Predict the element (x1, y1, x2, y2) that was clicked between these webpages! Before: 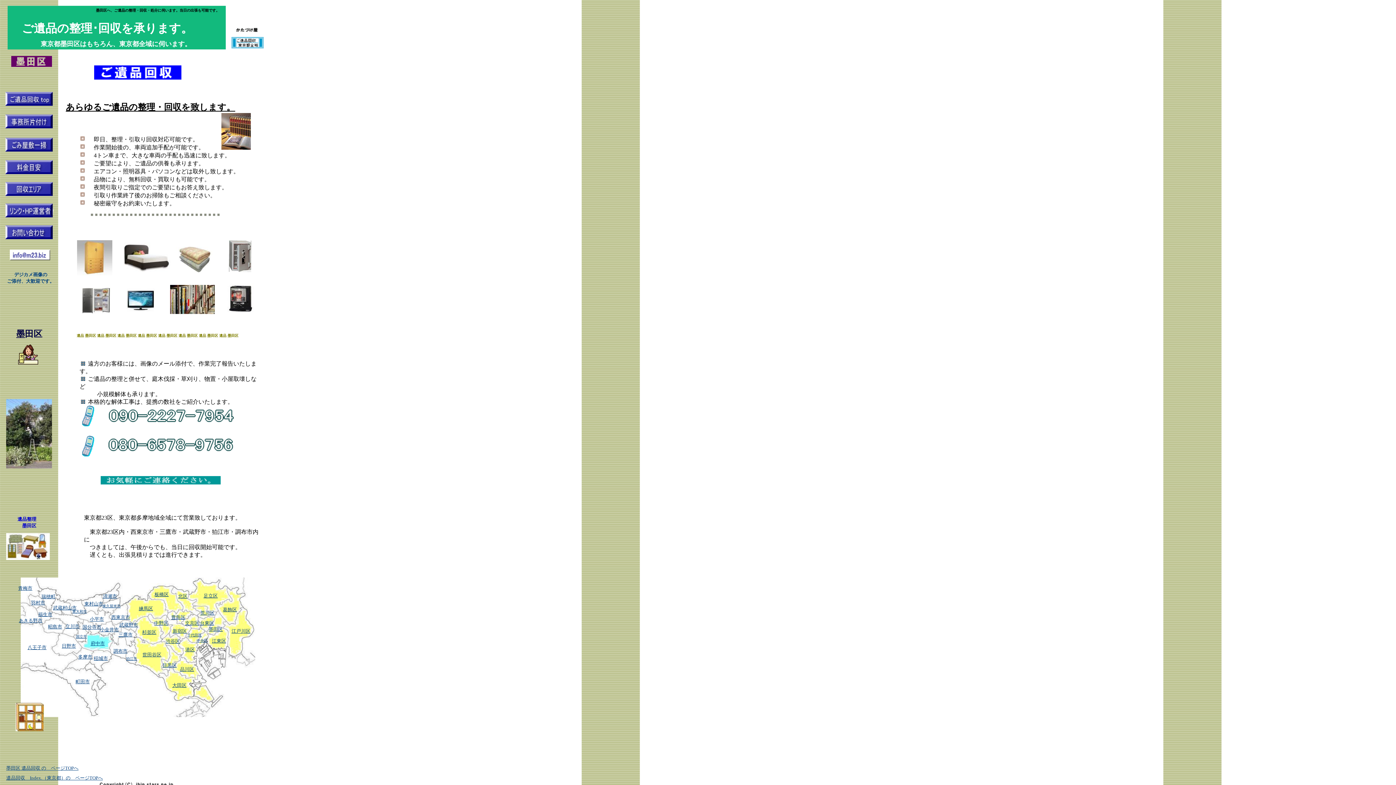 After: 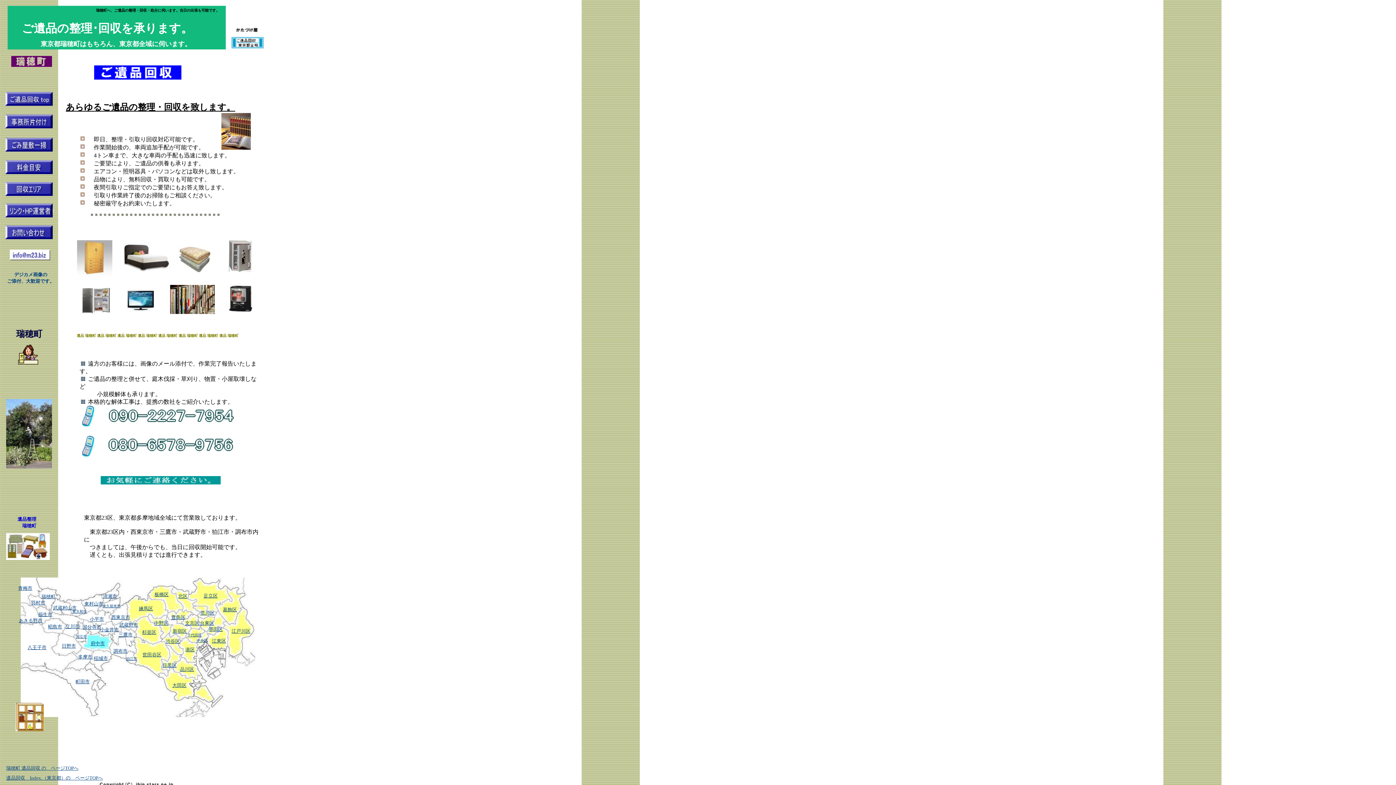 Action: bbox: (41, 594, 55, 599) label: 瑞穂町